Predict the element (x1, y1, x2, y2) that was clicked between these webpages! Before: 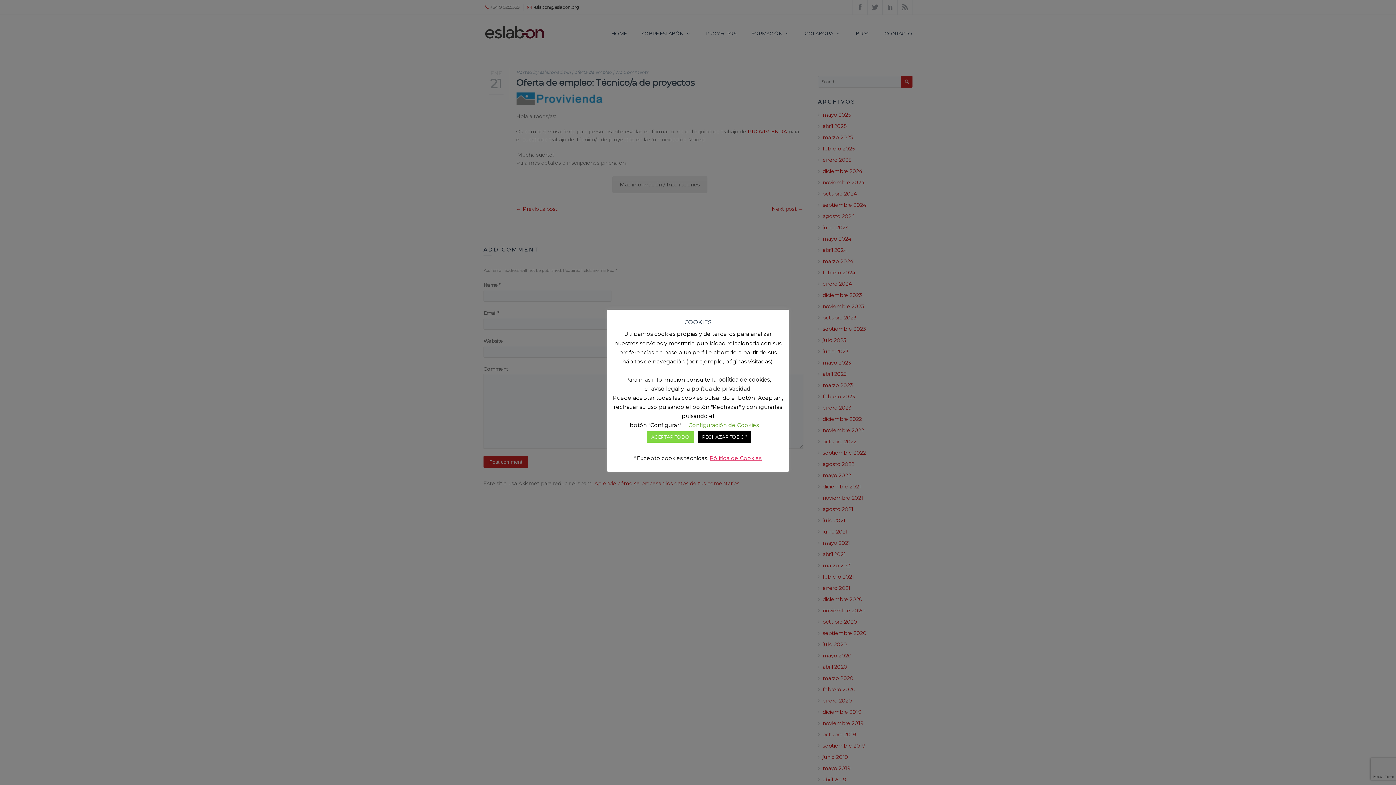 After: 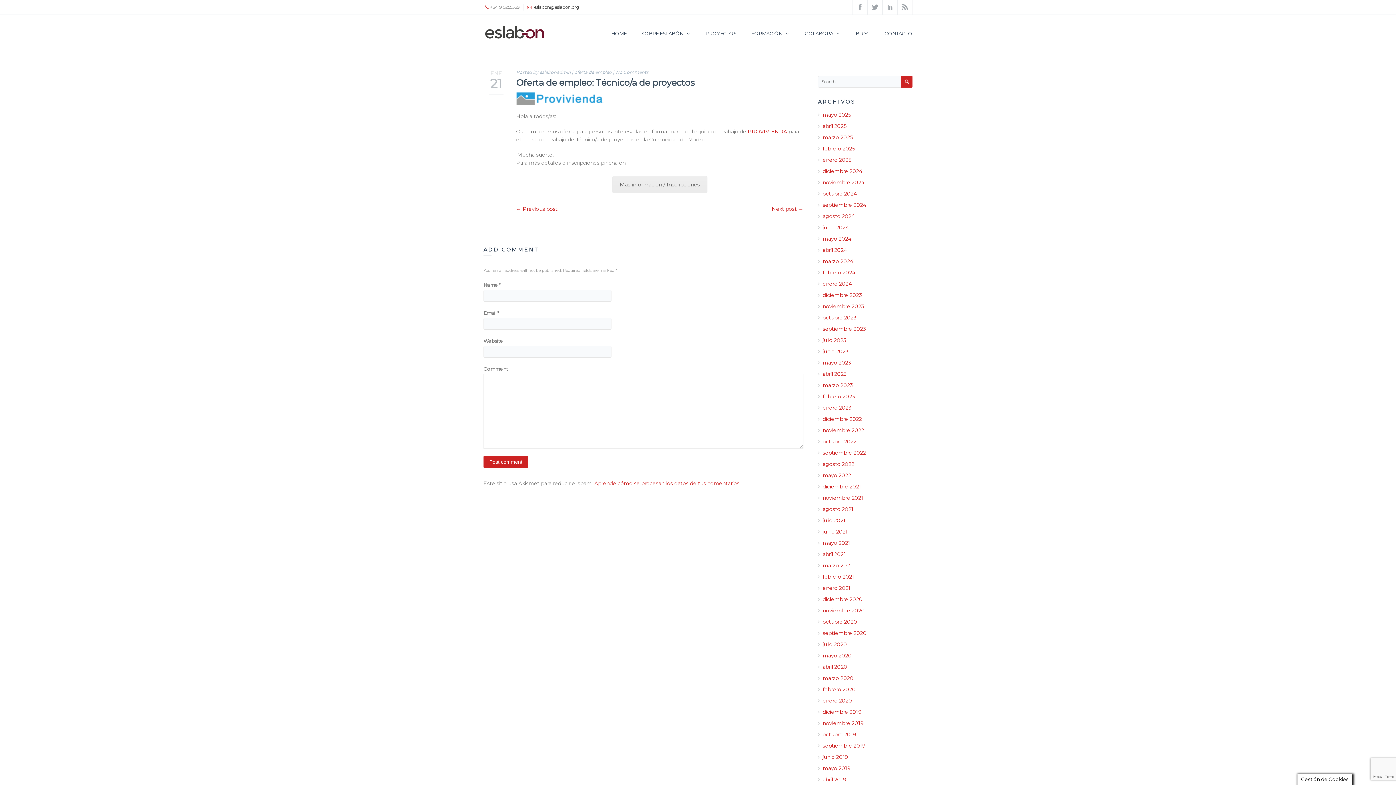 Action: bbox: (697, 431, 751, 442) label: RECHAZAR TODO*